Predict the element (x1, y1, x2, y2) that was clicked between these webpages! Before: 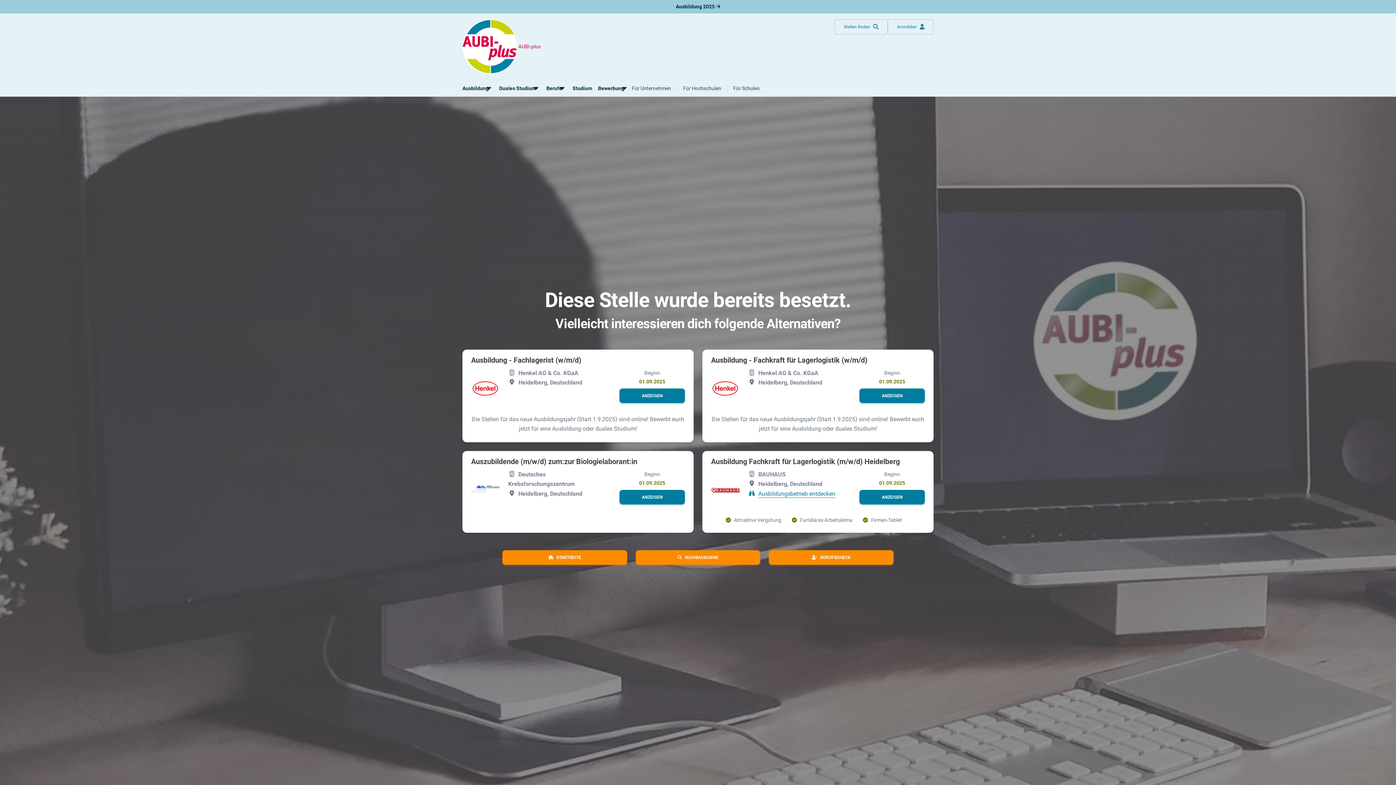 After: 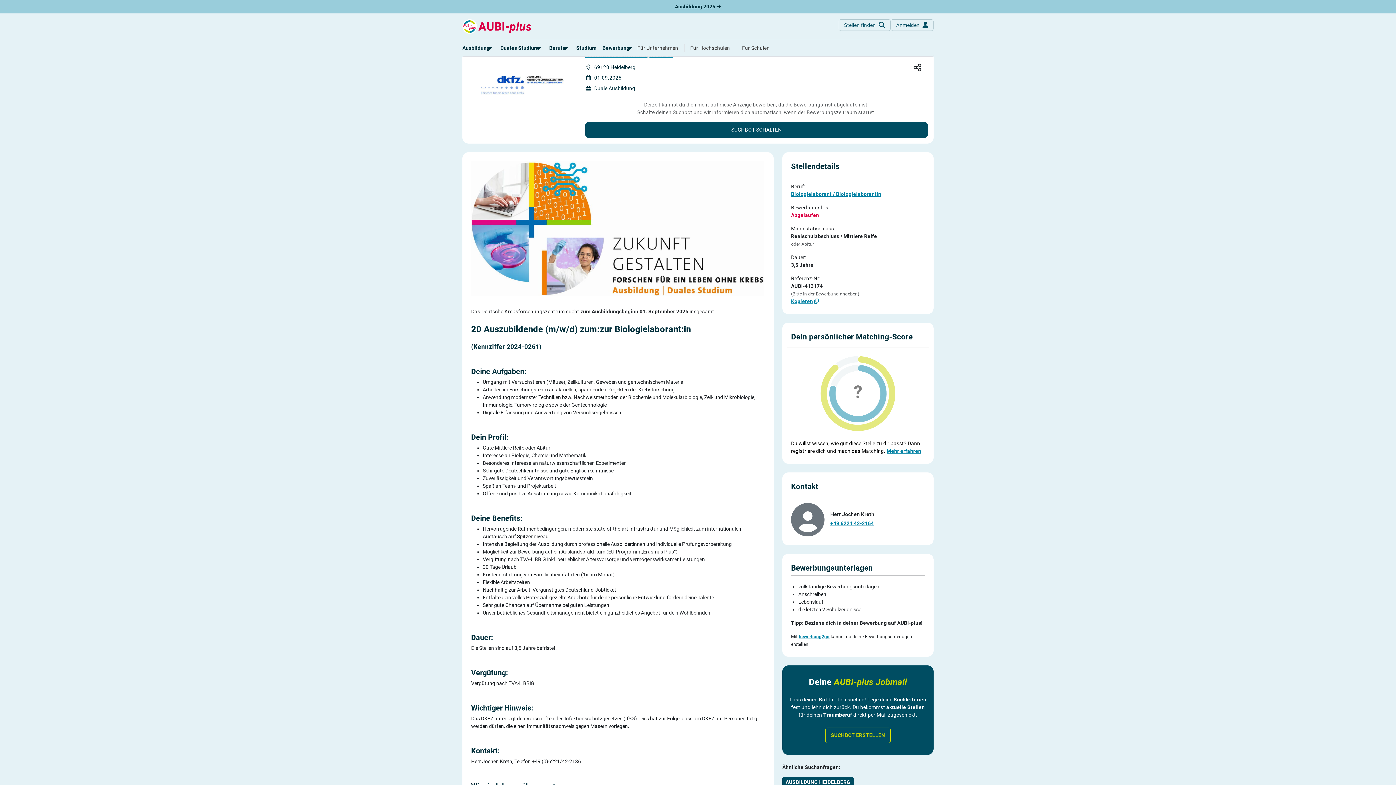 Action: bbox: (471, 457, 637, 466) label: Auszubildende (m/w/d) zum:zur Biologielaborant:in